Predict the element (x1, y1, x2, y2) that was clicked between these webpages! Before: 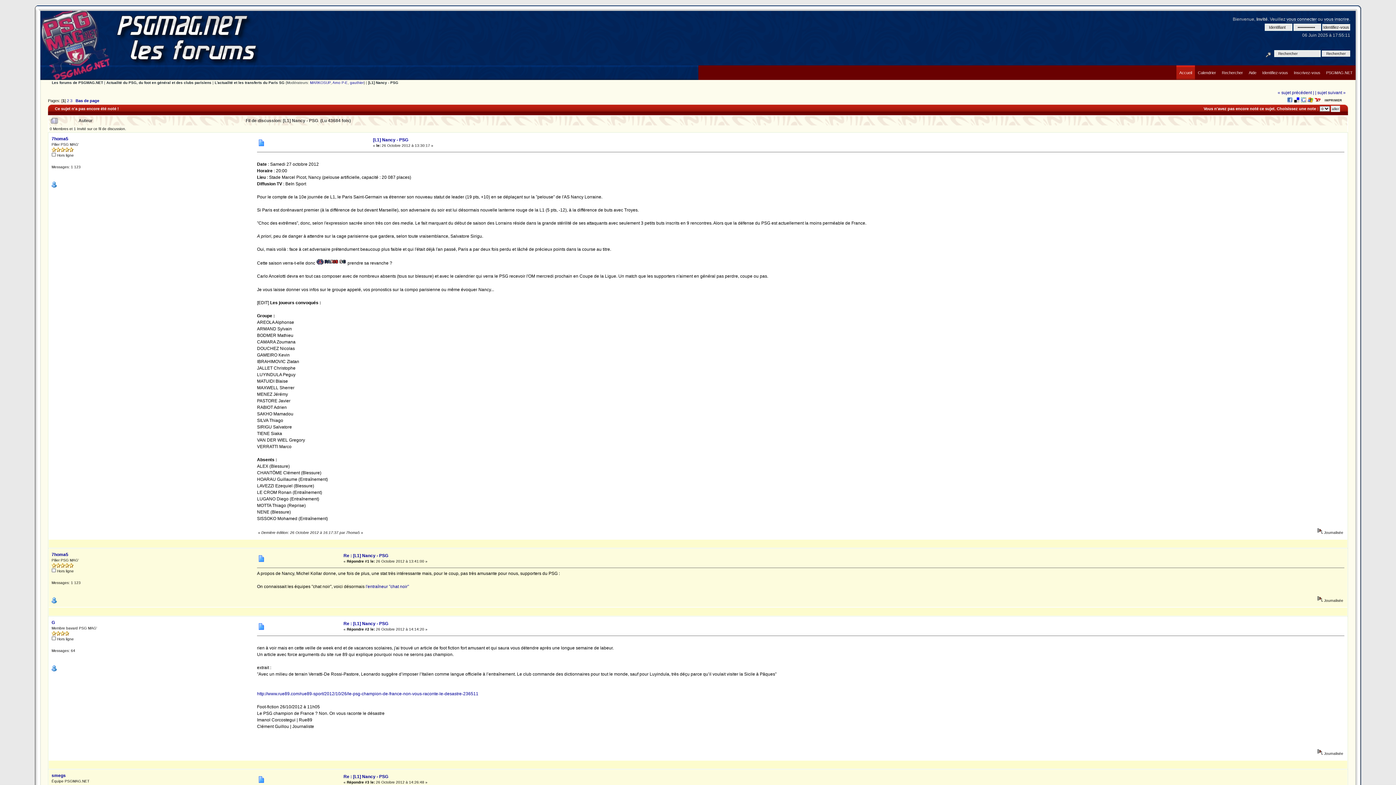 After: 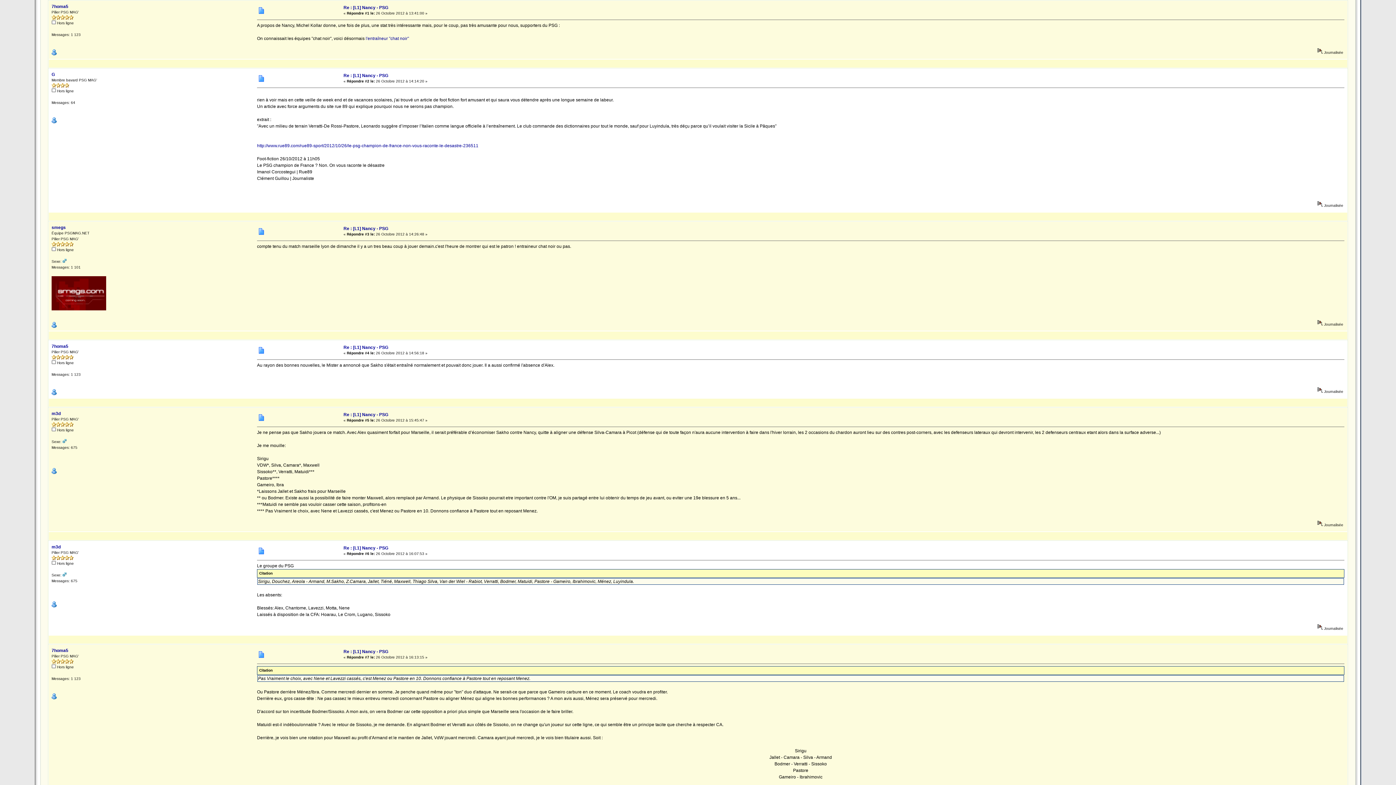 Action: bbox: (343, 553, 388, 558) label: Re : [L1] Nancy - PSG